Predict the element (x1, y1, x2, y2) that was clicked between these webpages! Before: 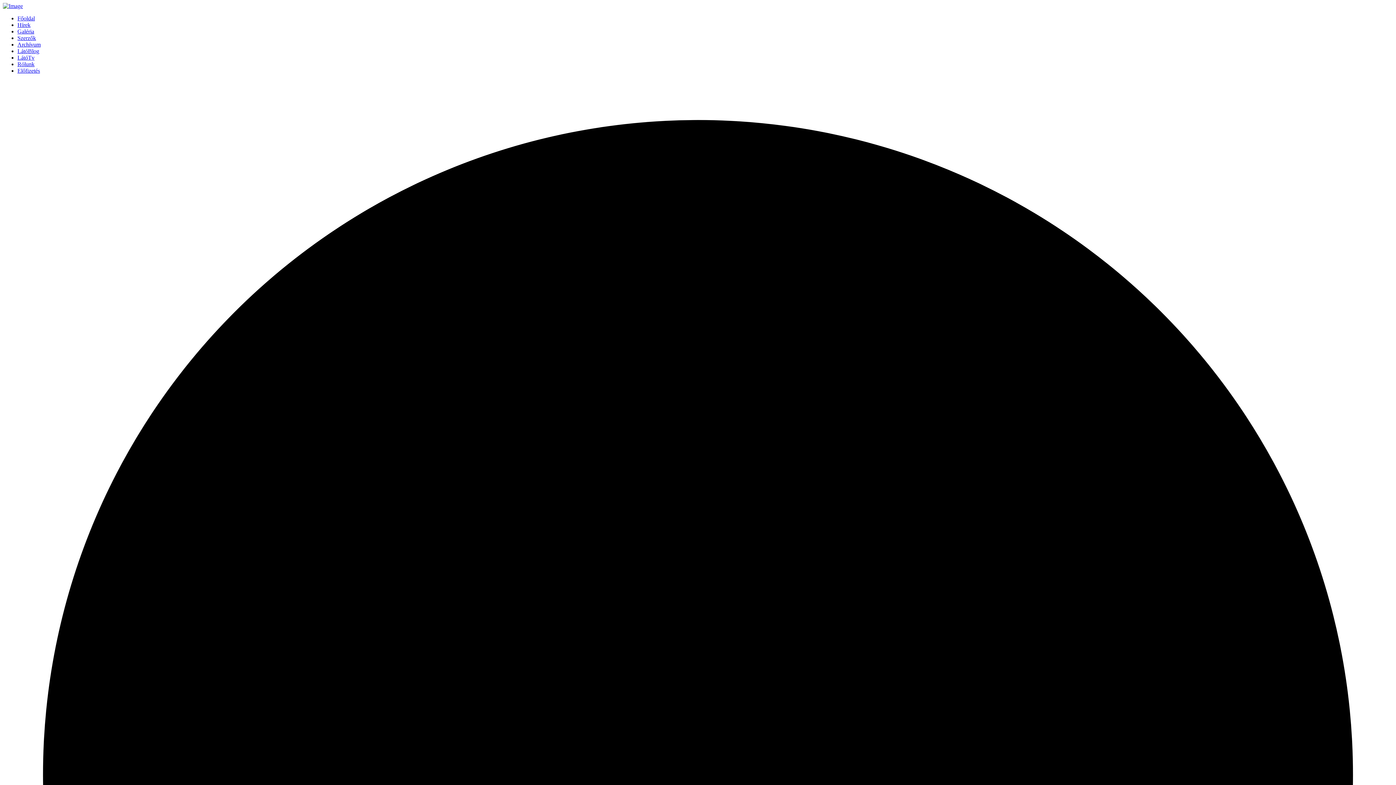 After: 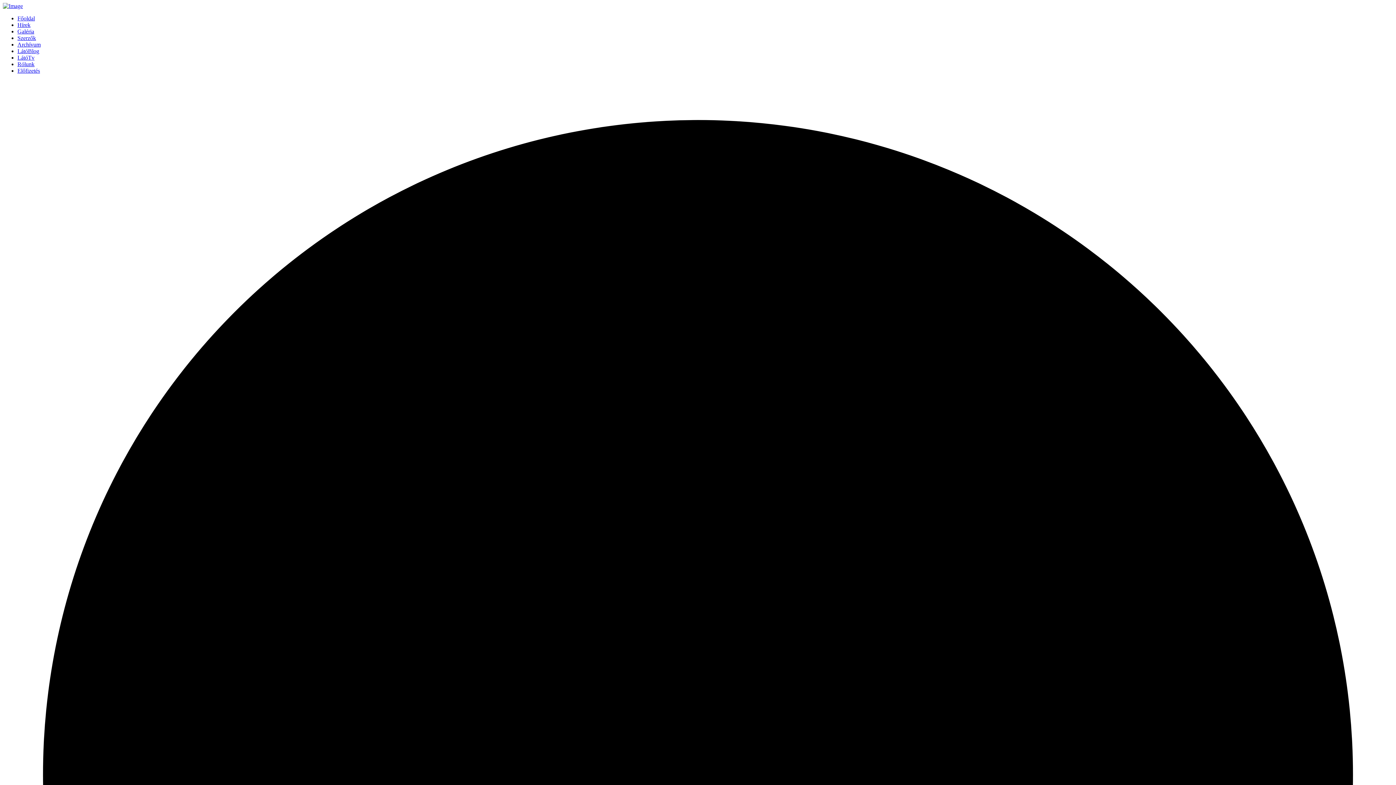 Action: bbox: (17, 21, 30, 28) label: Hírek